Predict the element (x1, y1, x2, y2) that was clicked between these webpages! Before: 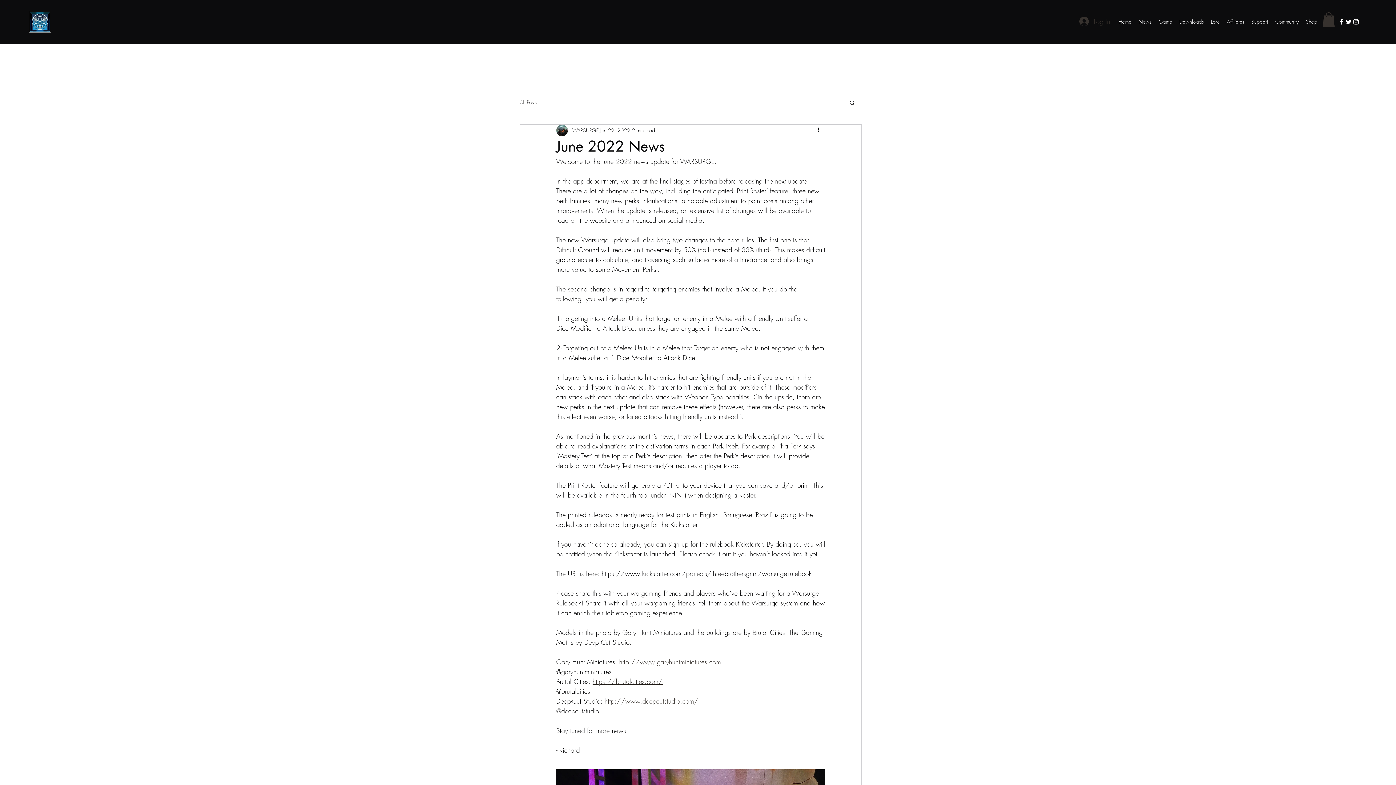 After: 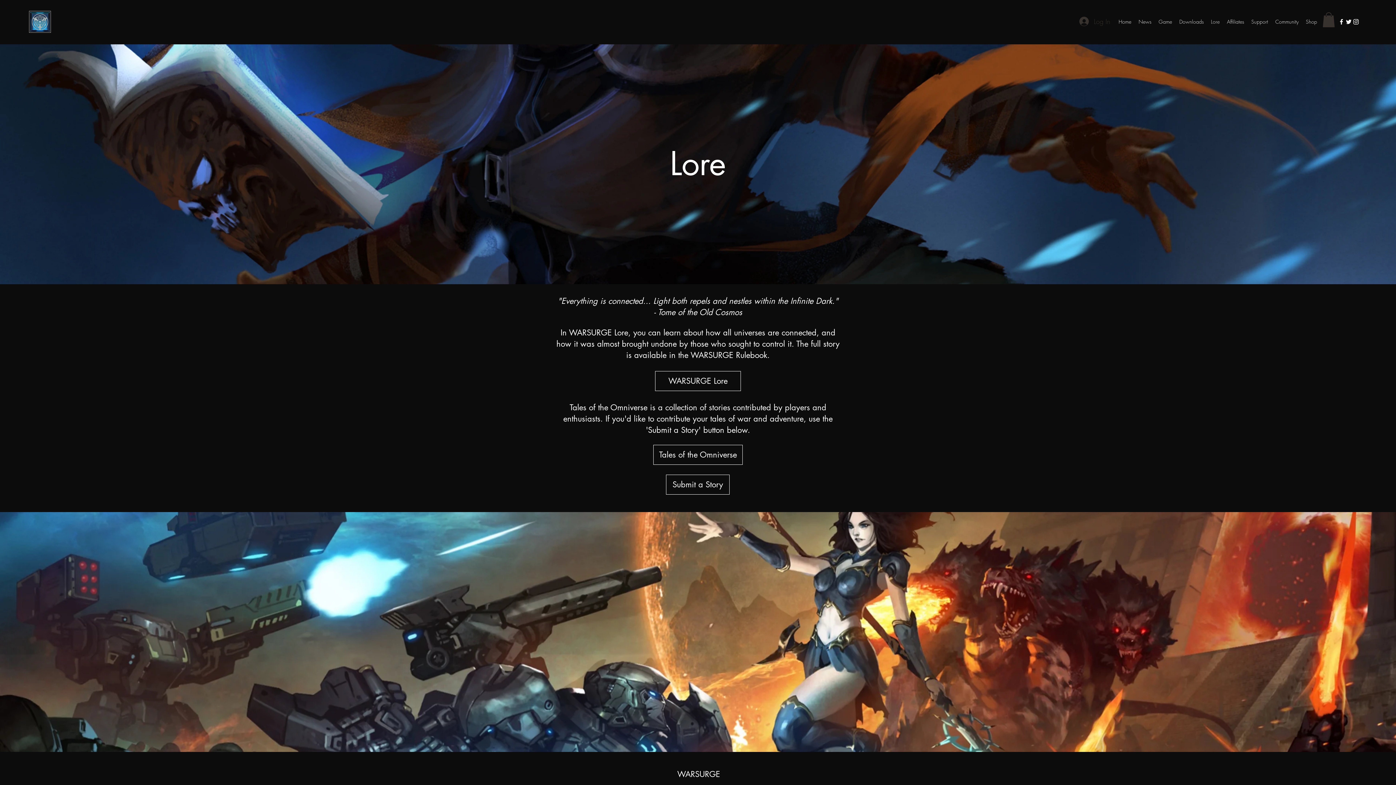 Action: bbox: (1207, 16, 1223, 27) label: Lore